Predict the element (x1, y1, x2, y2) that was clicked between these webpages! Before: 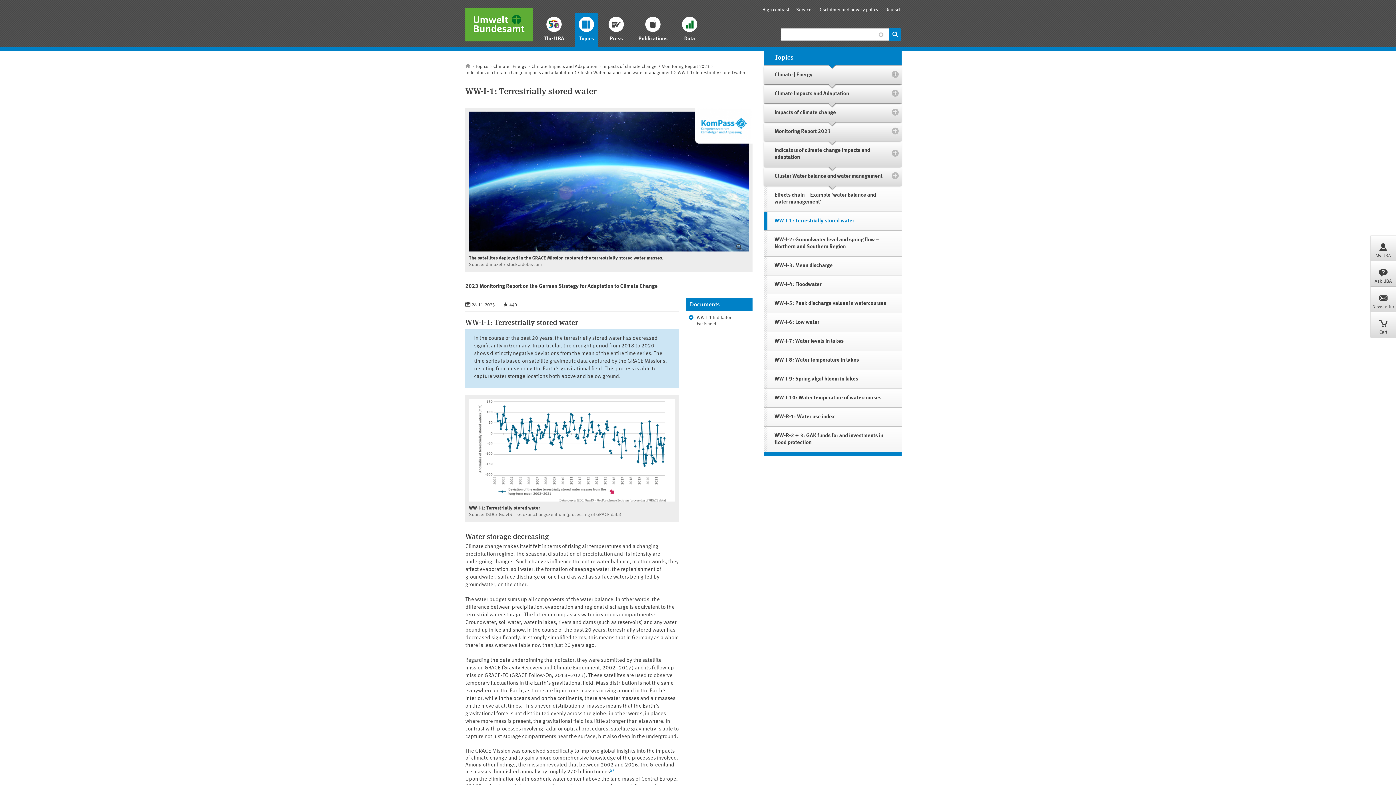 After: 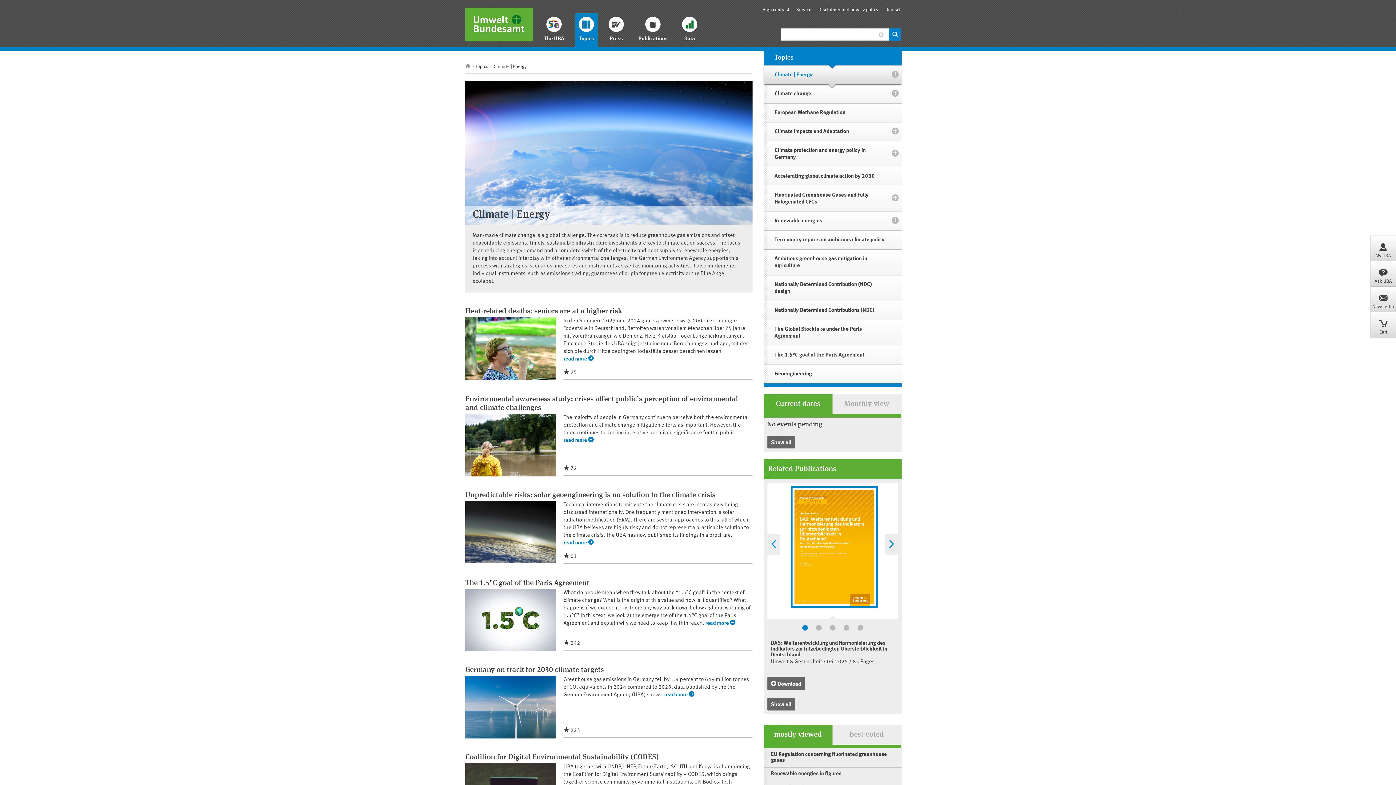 Action: label: Climate | Energy bbox: (763, 65, 901, 84)